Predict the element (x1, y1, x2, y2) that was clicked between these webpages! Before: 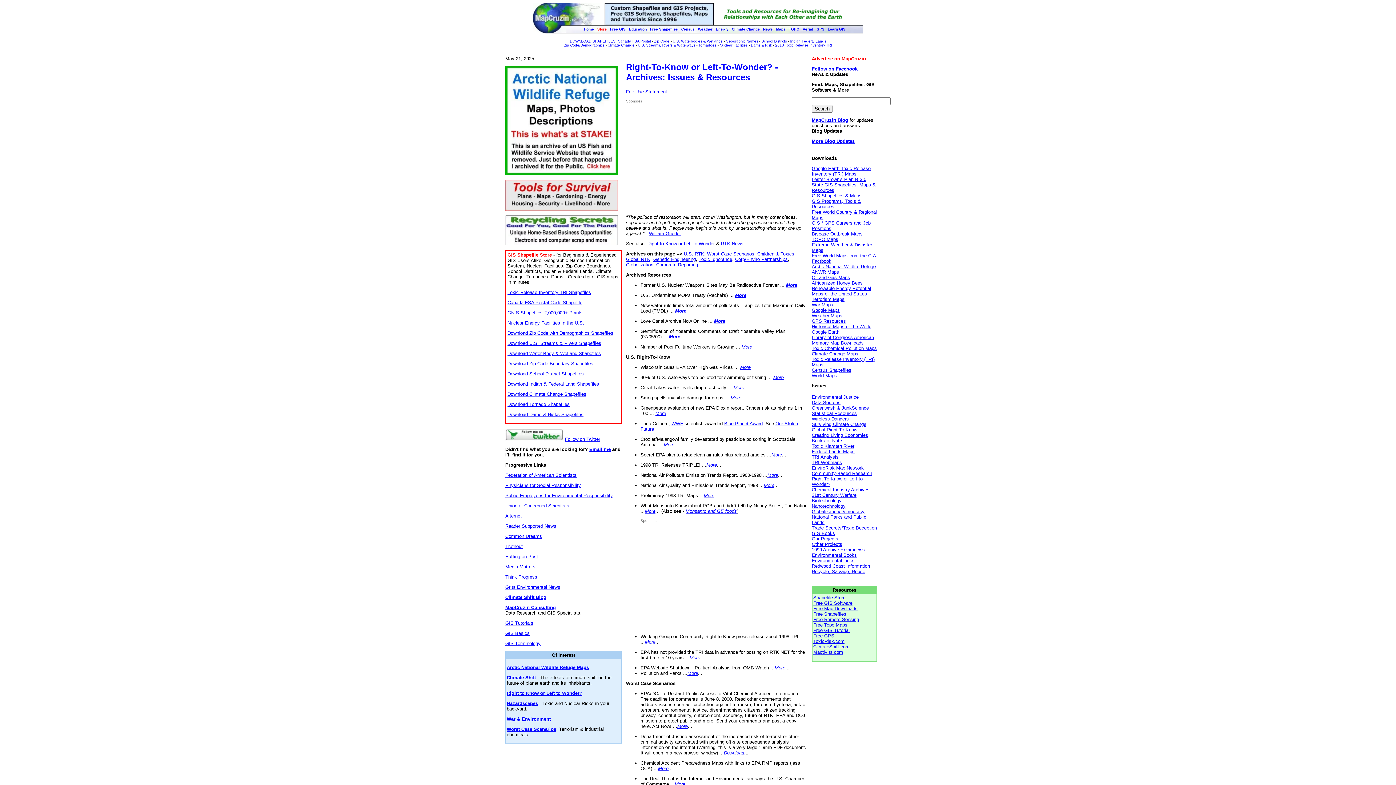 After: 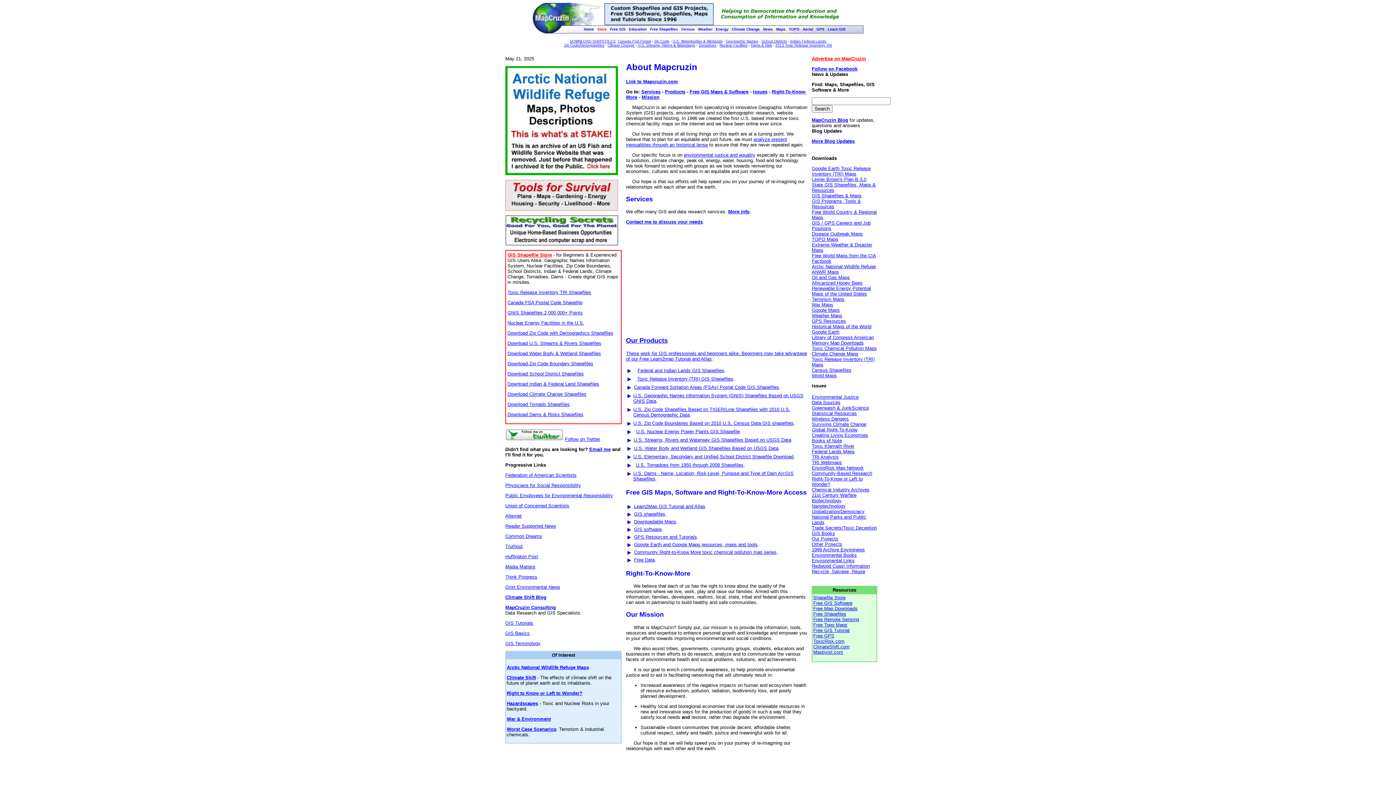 Action: bbox: (505, 605, 556, 610) label: MapCruzin Consulting